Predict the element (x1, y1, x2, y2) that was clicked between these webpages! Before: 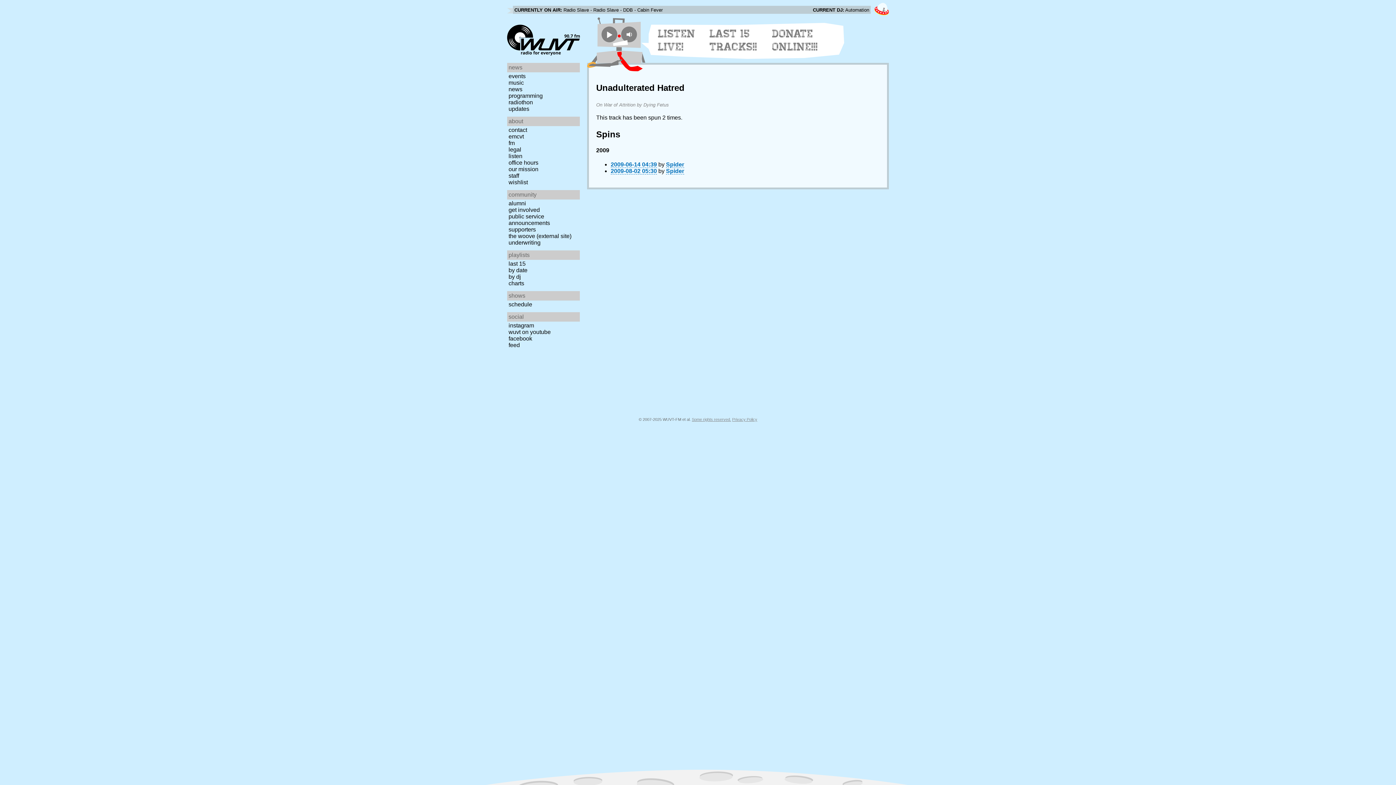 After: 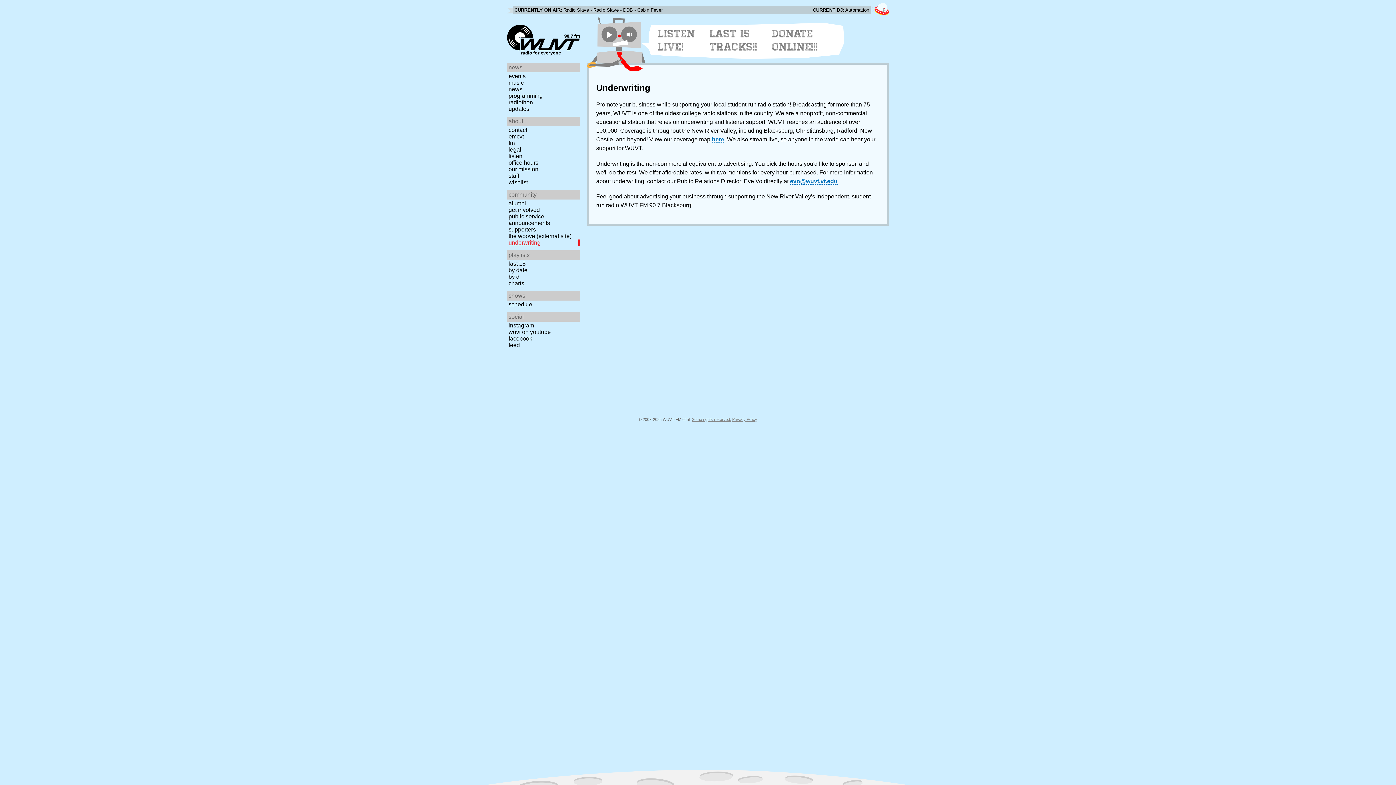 Action: label: underwriting bbox: (507, 239, 582, 246)